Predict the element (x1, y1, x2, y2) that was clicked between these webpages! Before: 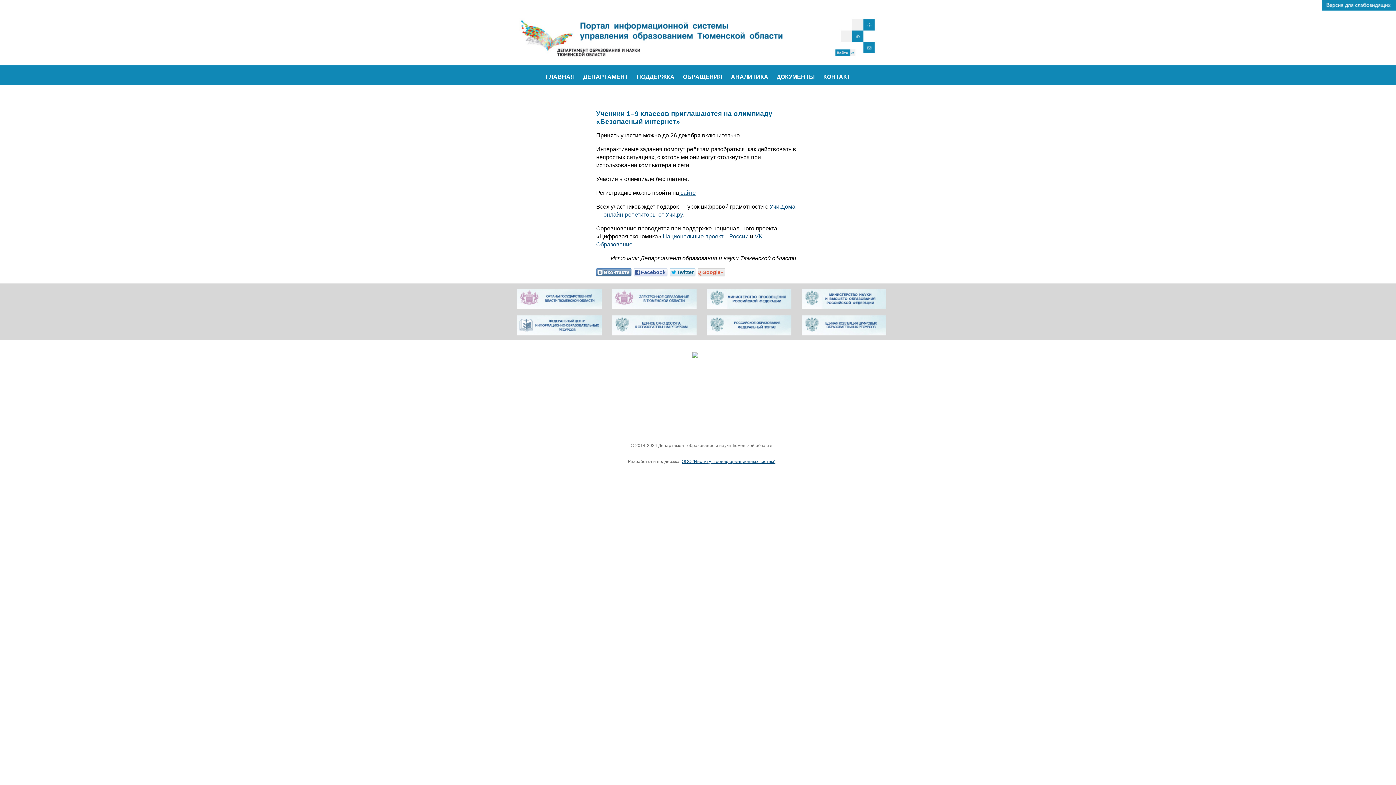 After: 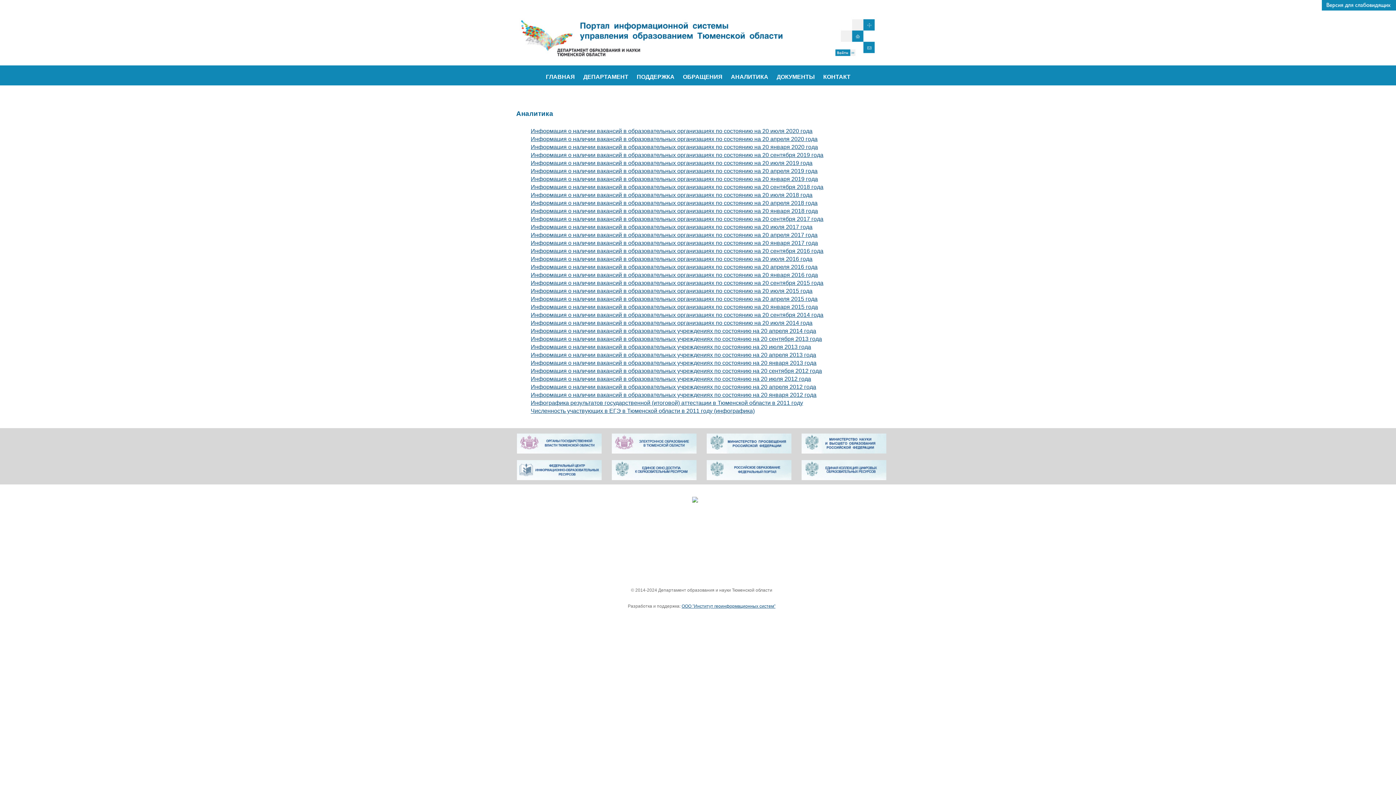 Action: bbox: (728, 67, 771, 85) label: АНАЛИТИКА